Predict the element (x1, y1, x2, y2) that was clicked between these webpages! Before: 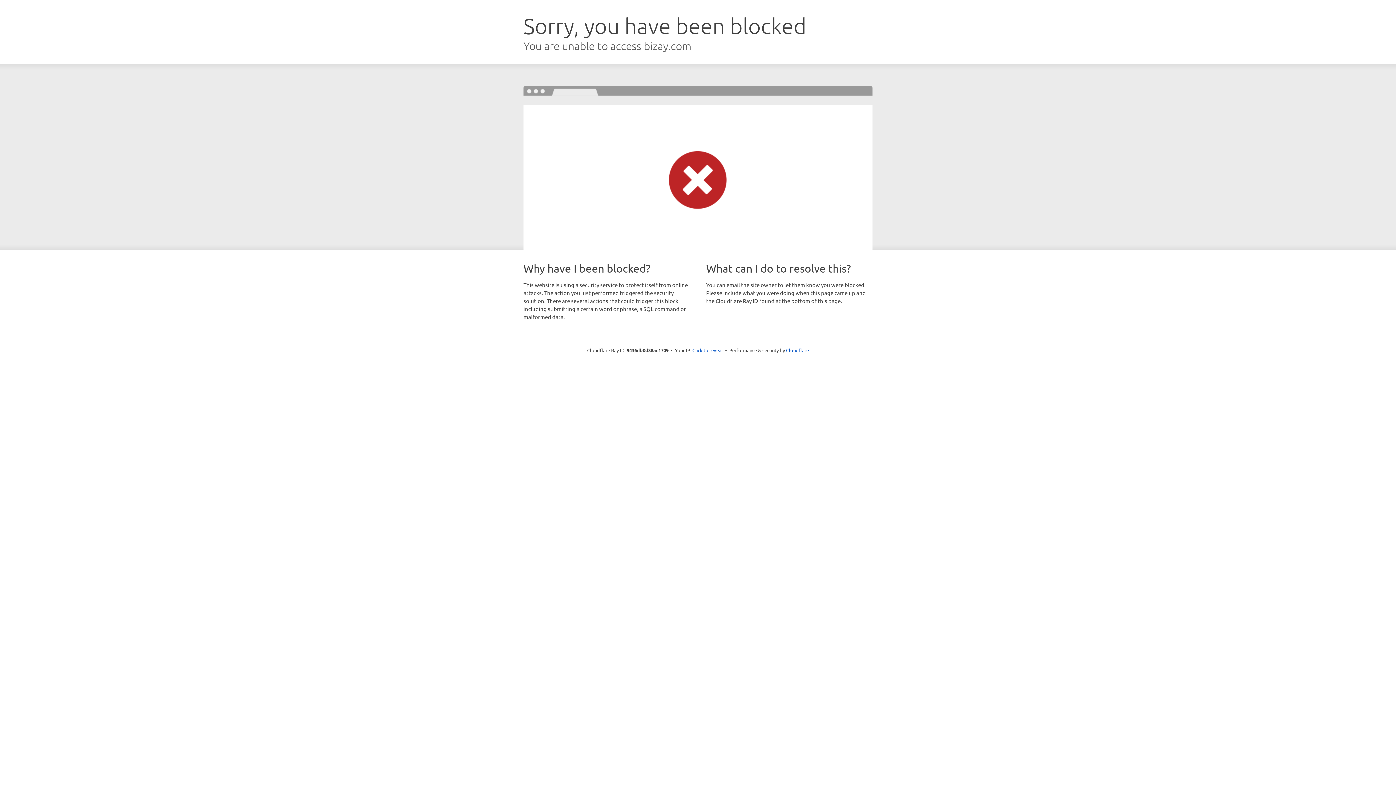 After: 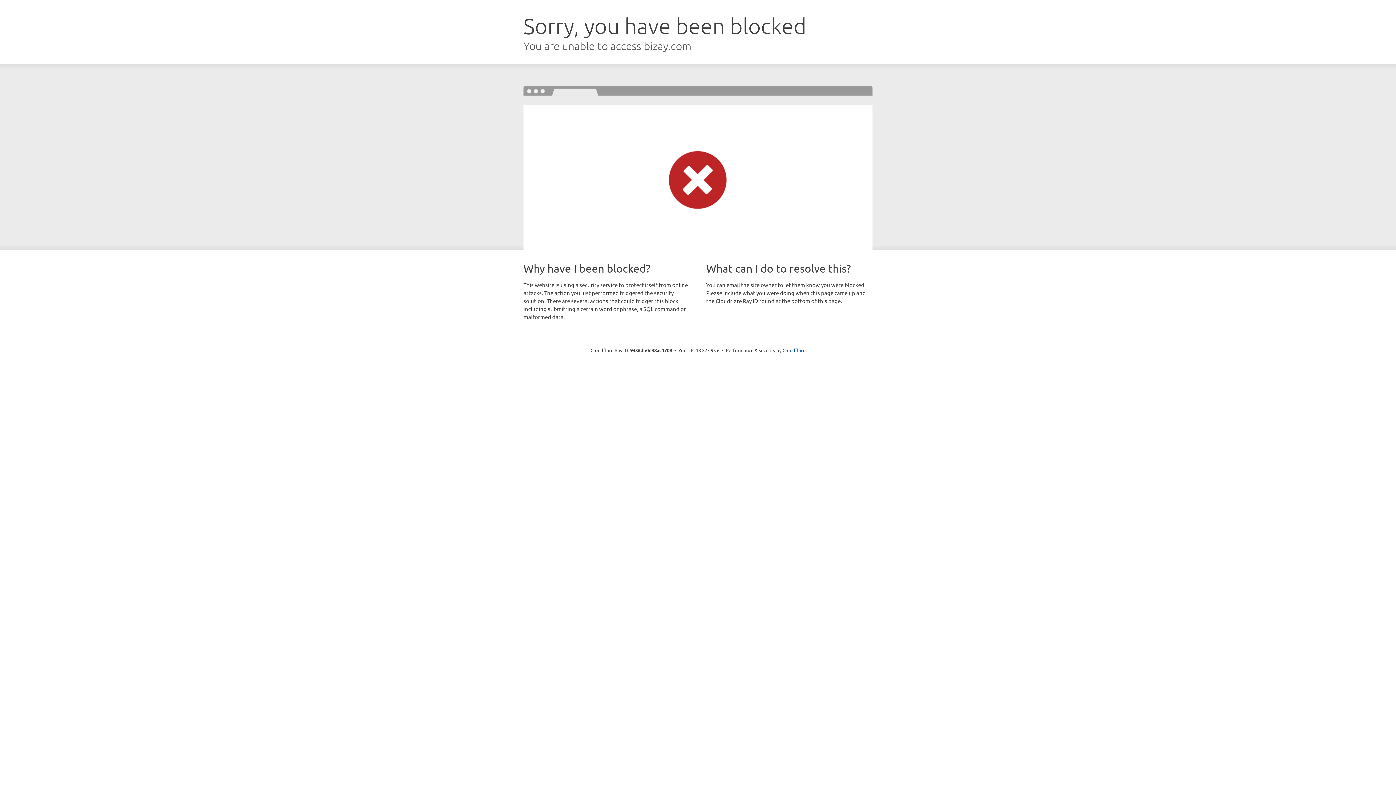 Action: label: Click to reveal bbox: (692, 346, 723, 353)